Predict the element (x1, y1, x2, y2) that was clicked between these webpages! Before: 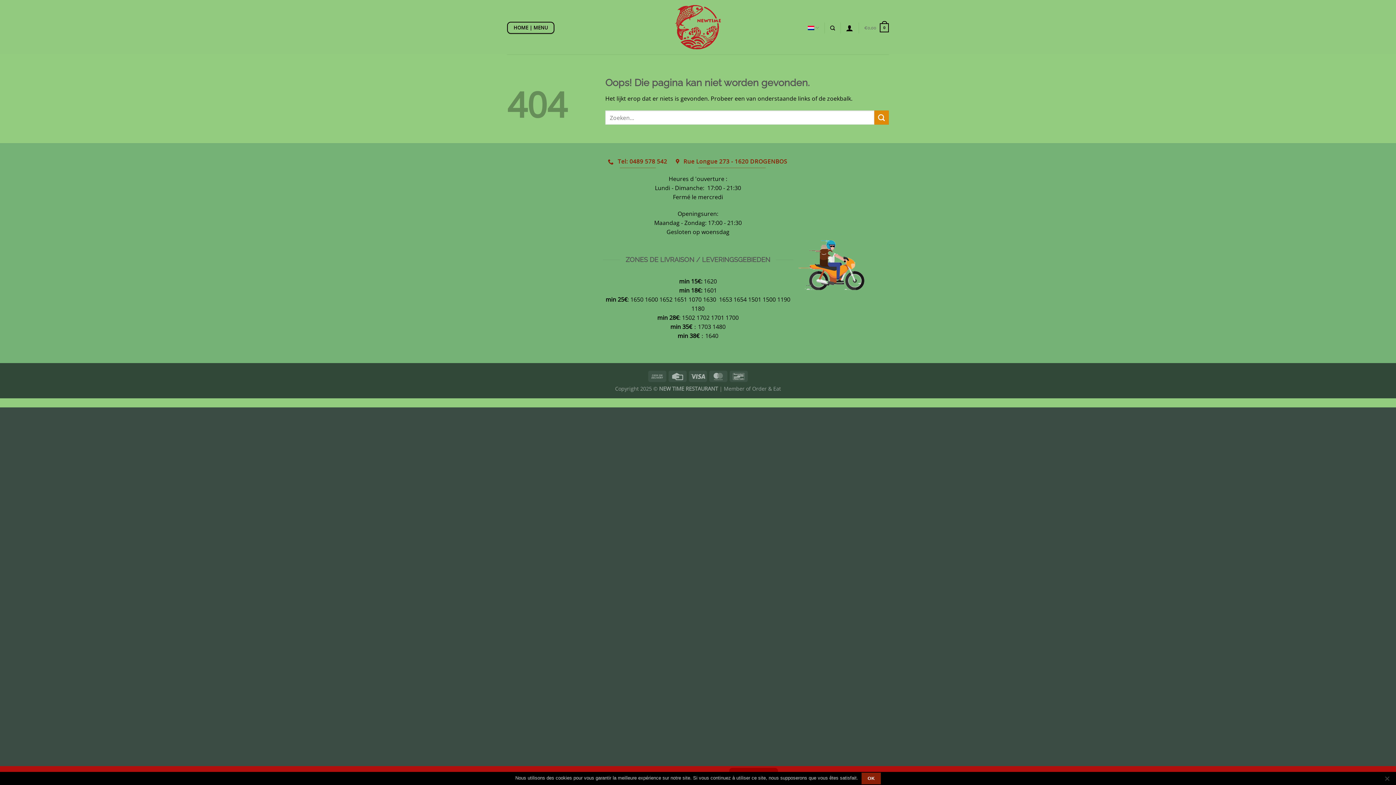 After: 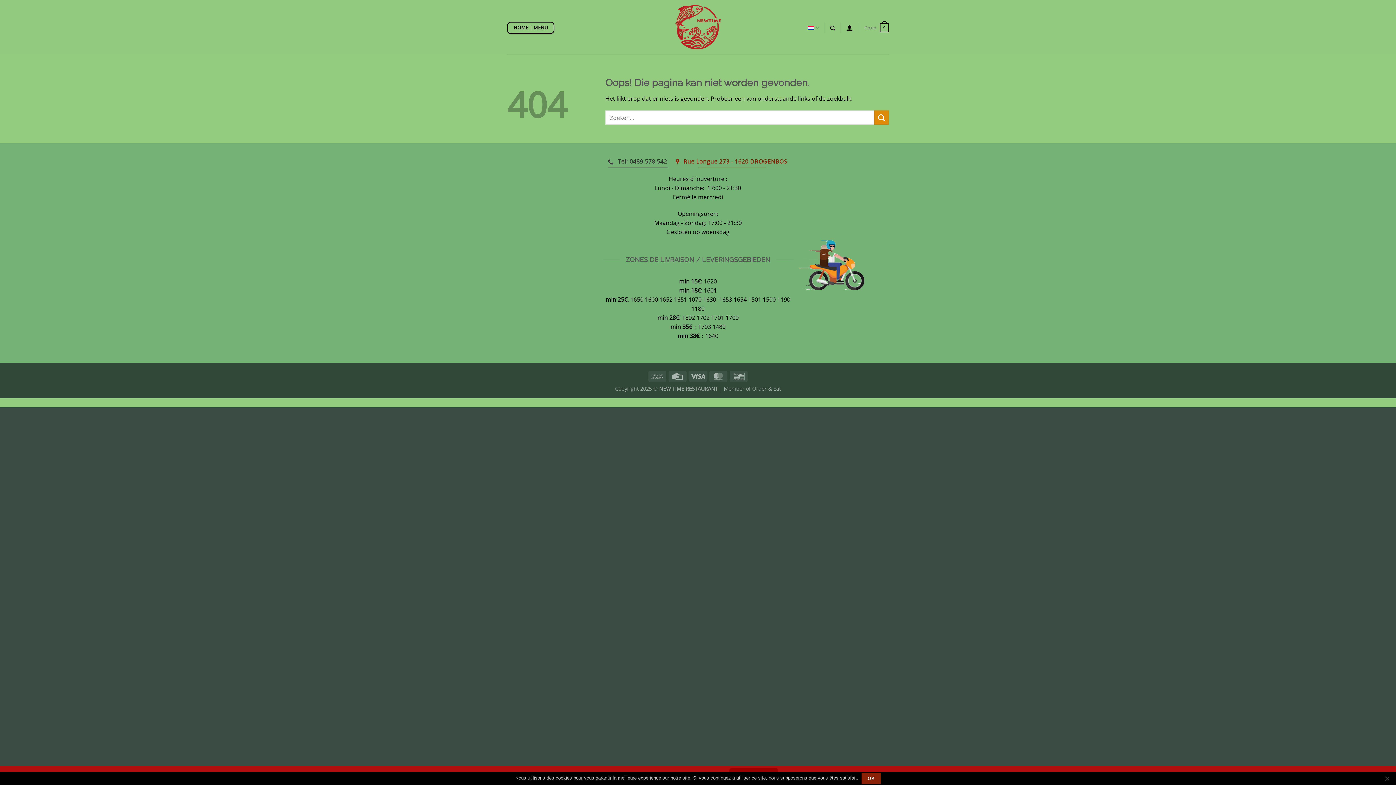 Action: bbox: (607, 154, 668, 168) label:  Tel: 0489 578 542